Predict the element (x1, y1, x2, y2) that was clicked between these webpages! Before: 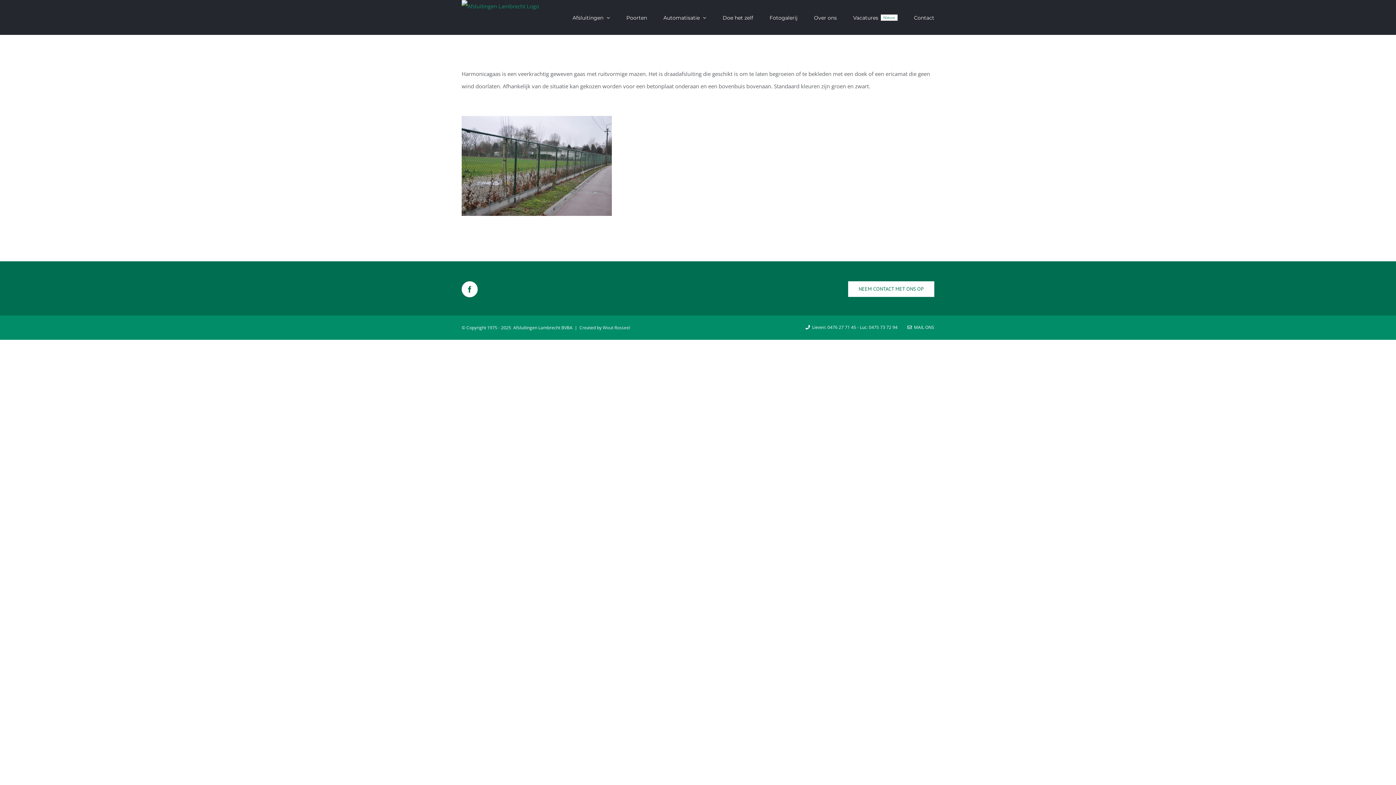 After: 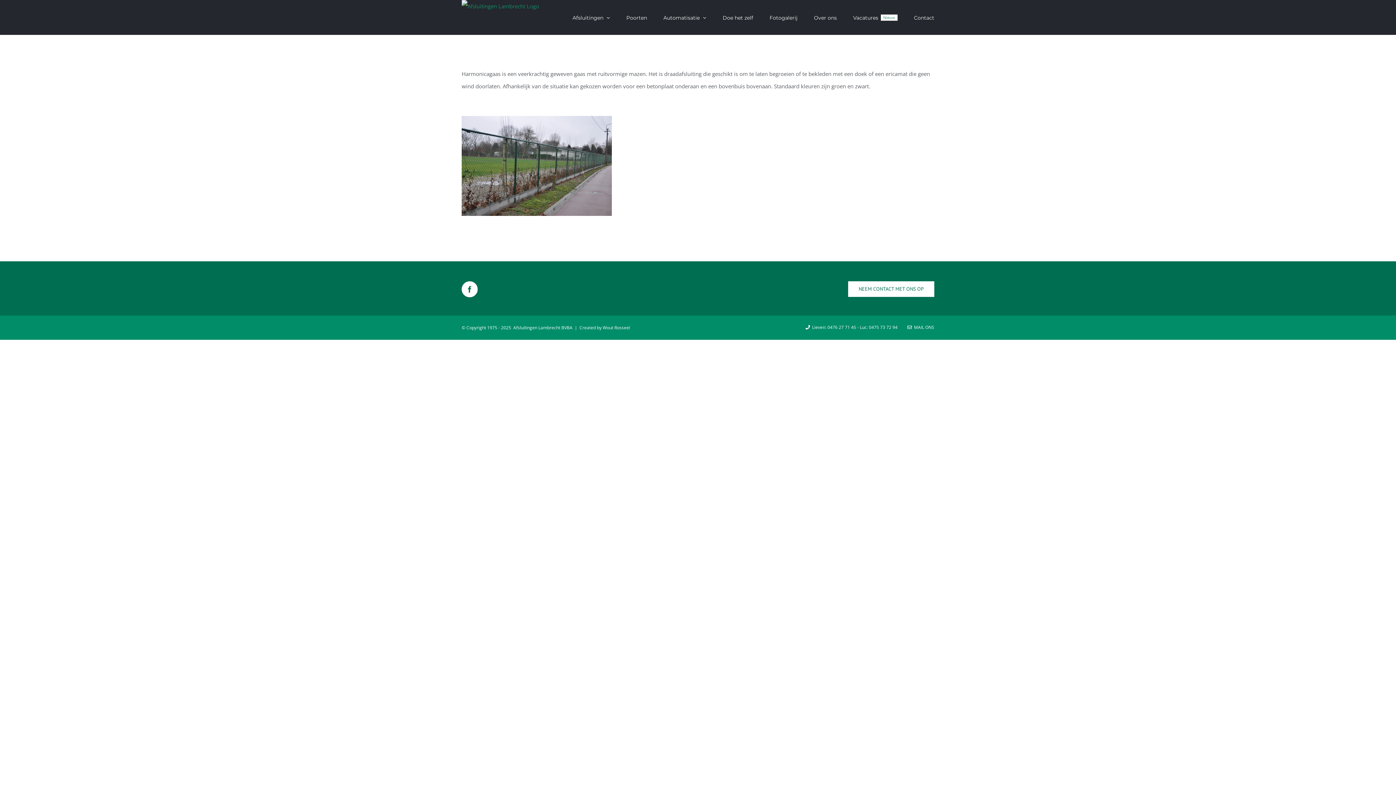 Action: bbox: (602, 324, 630, 330) label: Wout Rosseel